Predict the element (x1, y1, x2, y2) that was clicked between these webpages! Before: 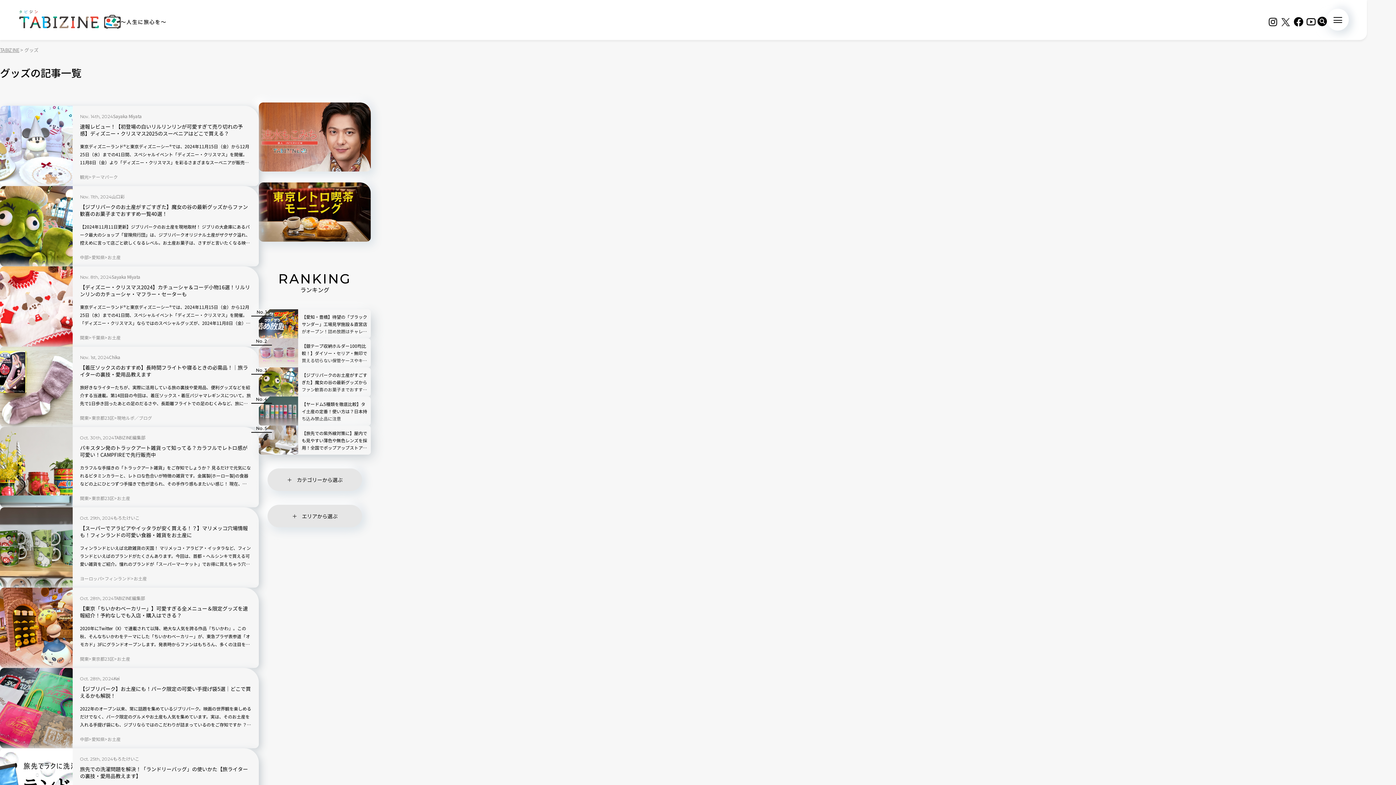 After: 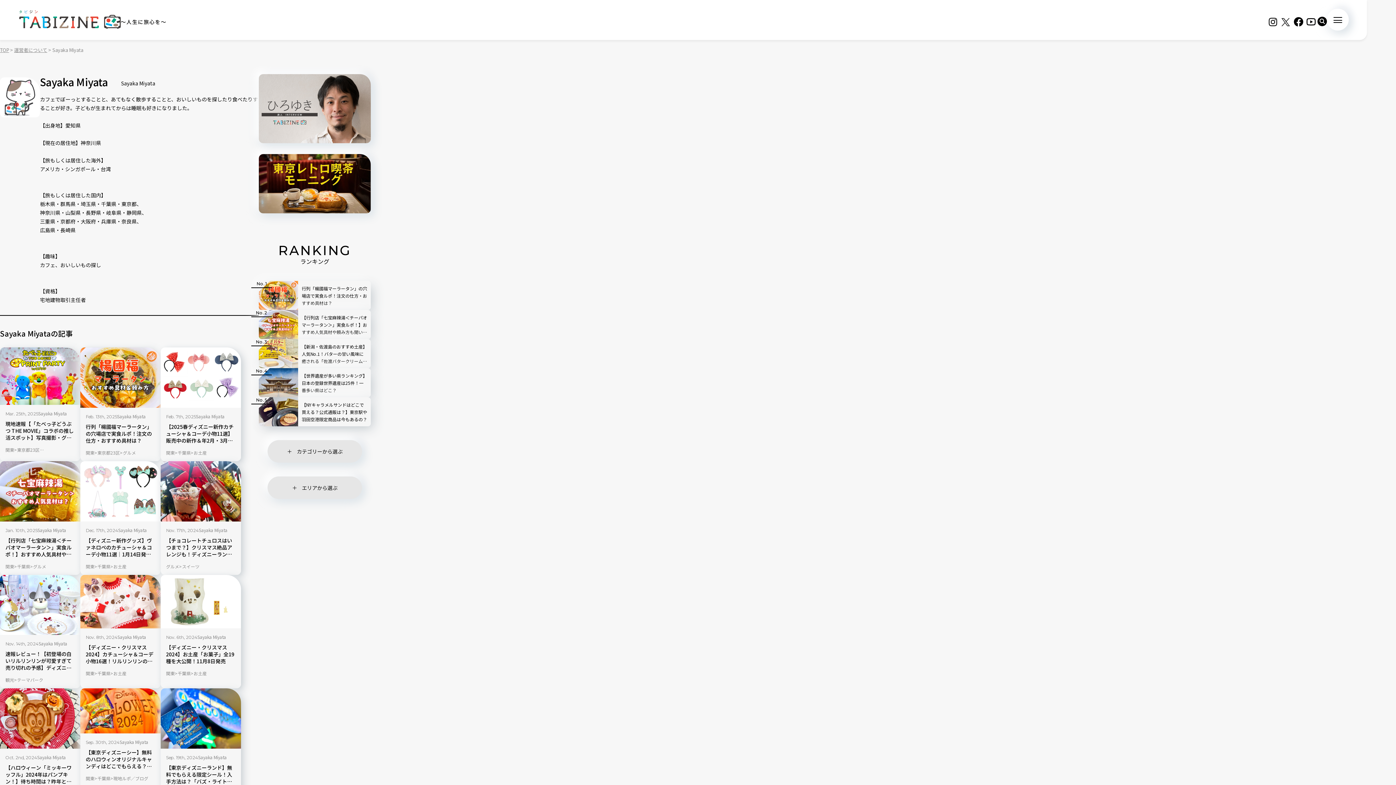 Action: label: Sayaka Miyataが書いた記事一覧を見る bbox: (113, 113, 141, 119)